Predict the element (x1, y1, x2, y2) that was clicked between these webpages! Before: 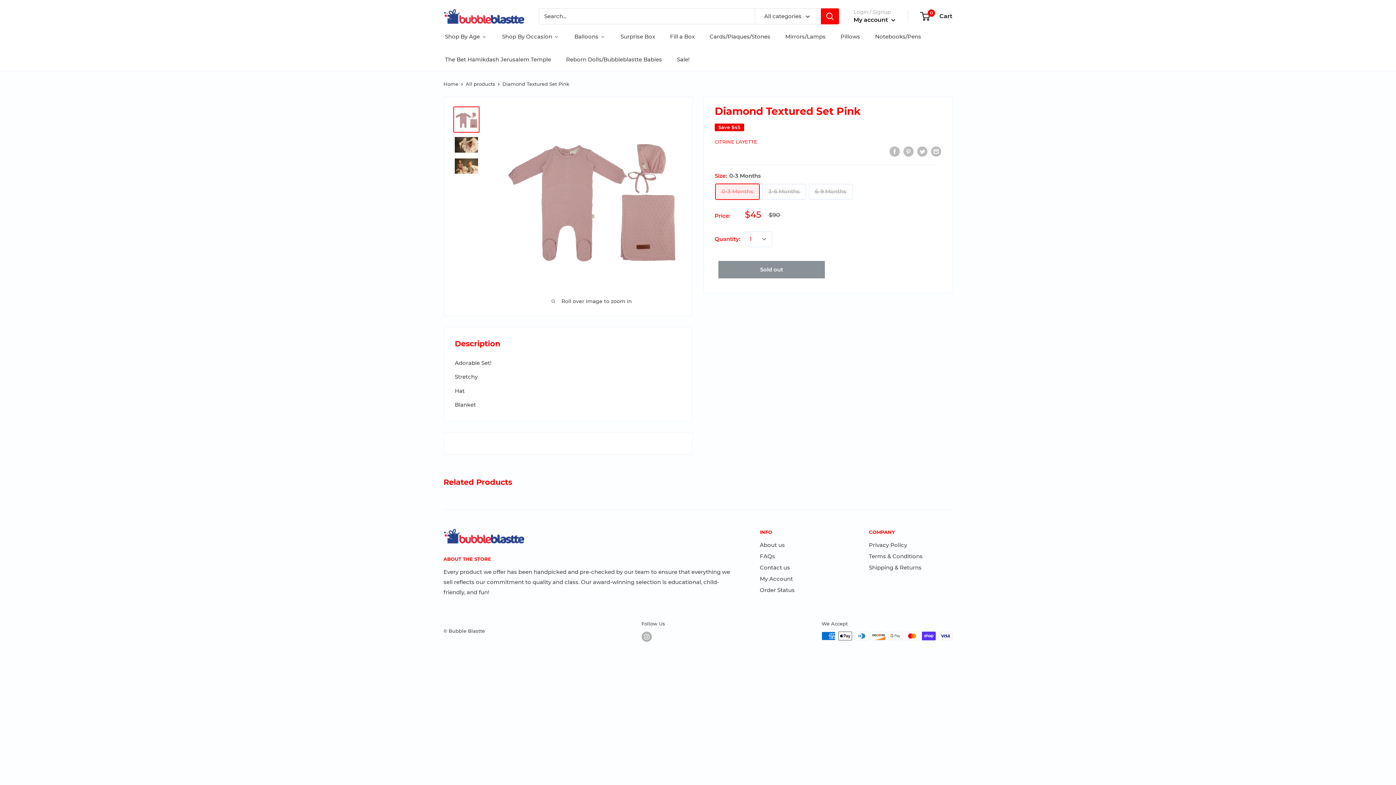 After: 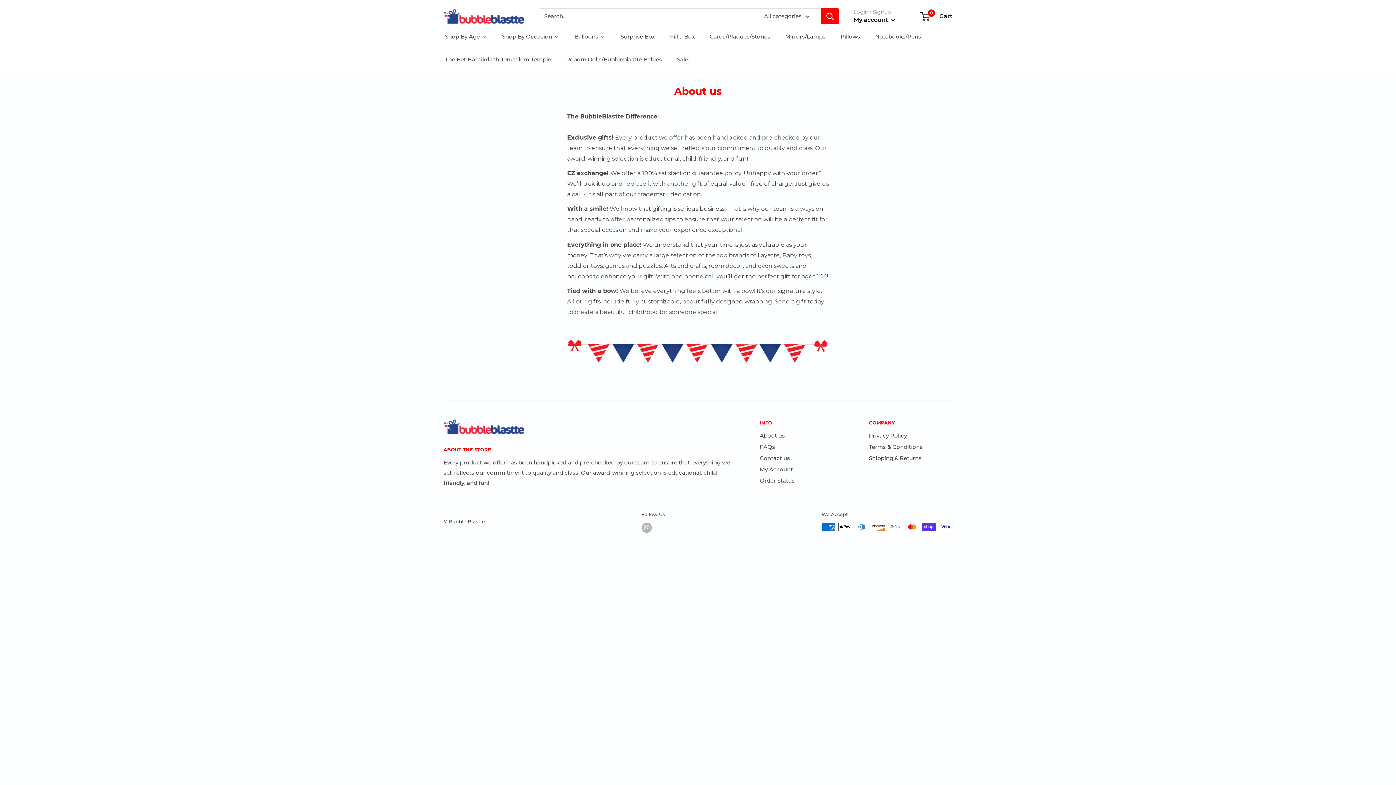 Action: bbox: (760, 539, 843, 550) label: About us